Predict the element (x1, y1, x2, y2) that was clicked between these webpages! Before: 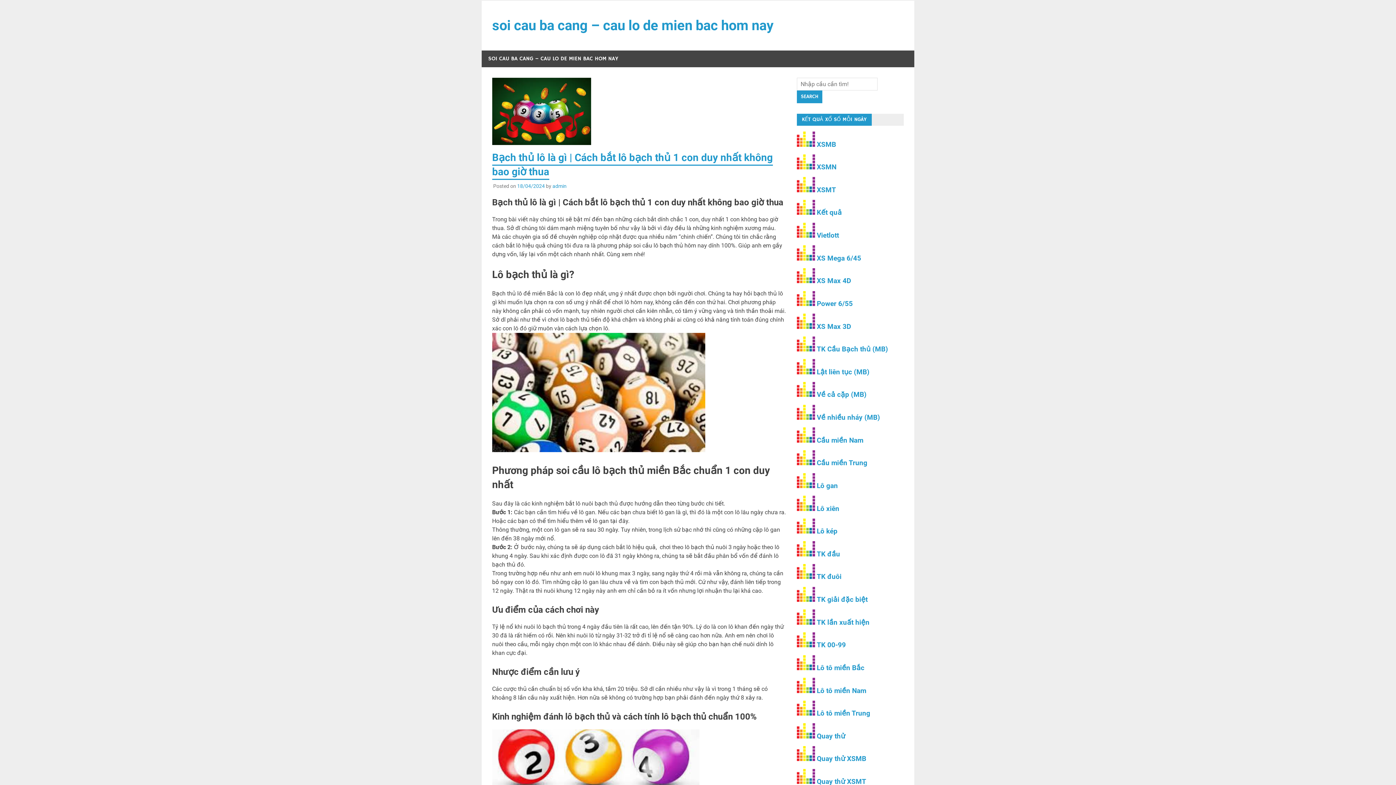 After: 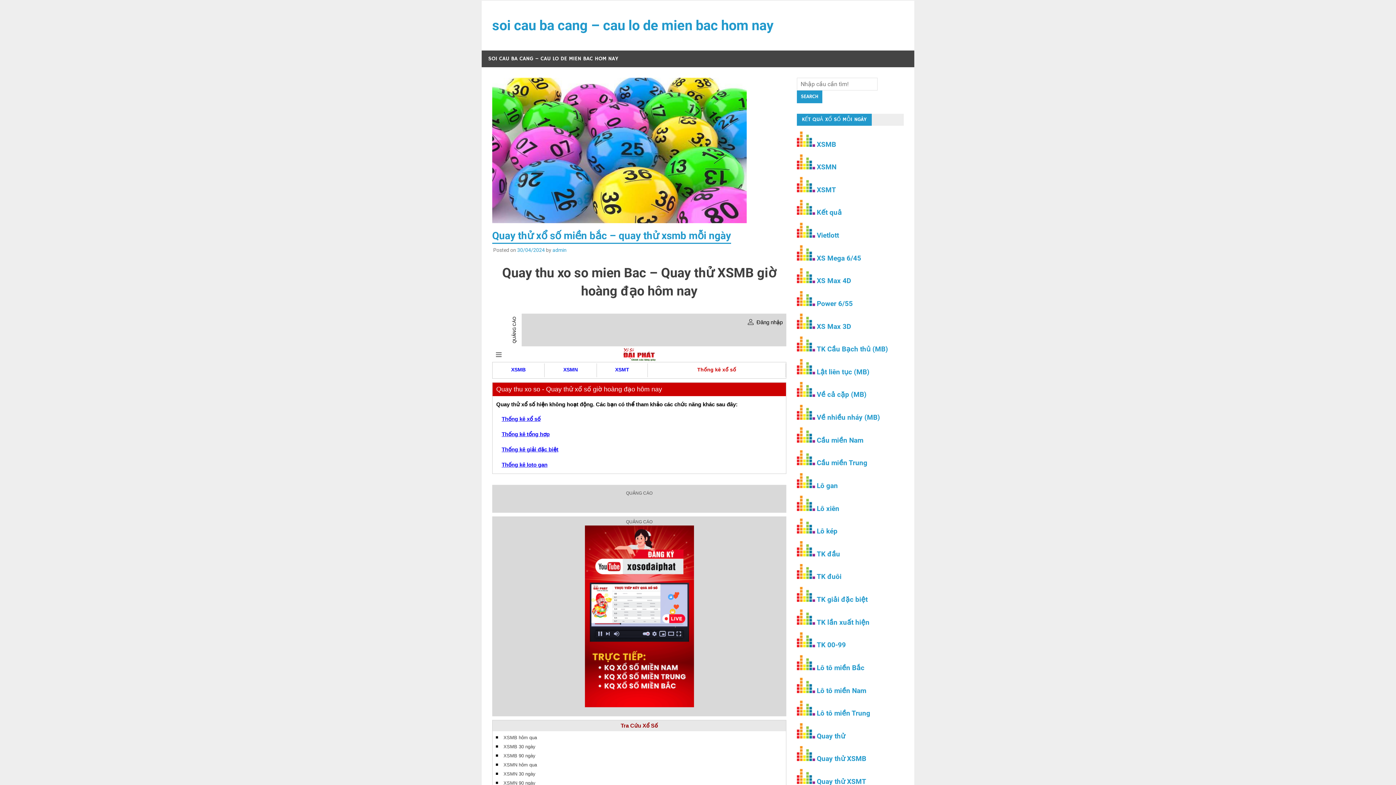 Action: bbox: (817, 755, 866, 763) label: Quay thử XSMB